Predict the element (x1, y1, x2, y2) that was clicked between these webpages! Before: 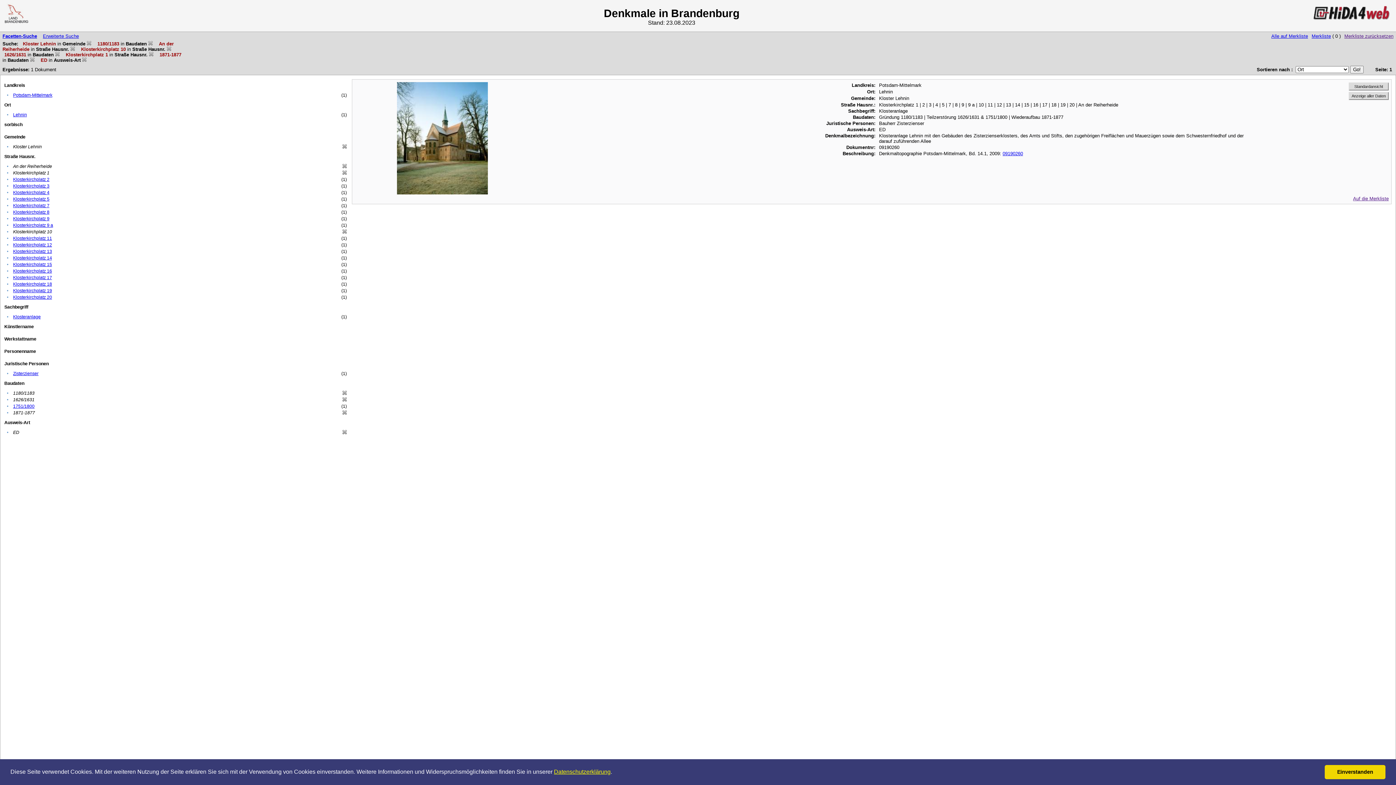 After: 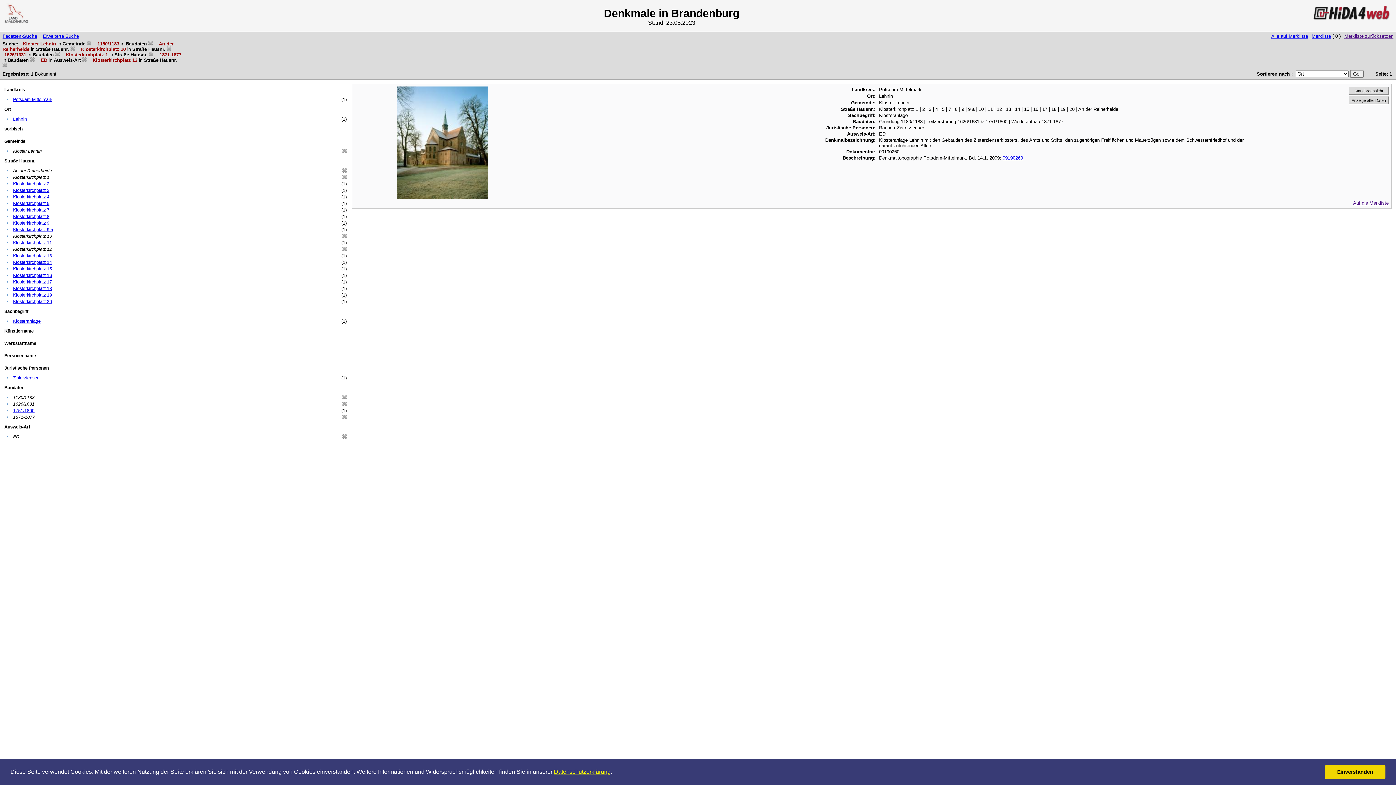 Action: label: Klosterkirchplatz 12 bbox: (13, 242, 52, 247)